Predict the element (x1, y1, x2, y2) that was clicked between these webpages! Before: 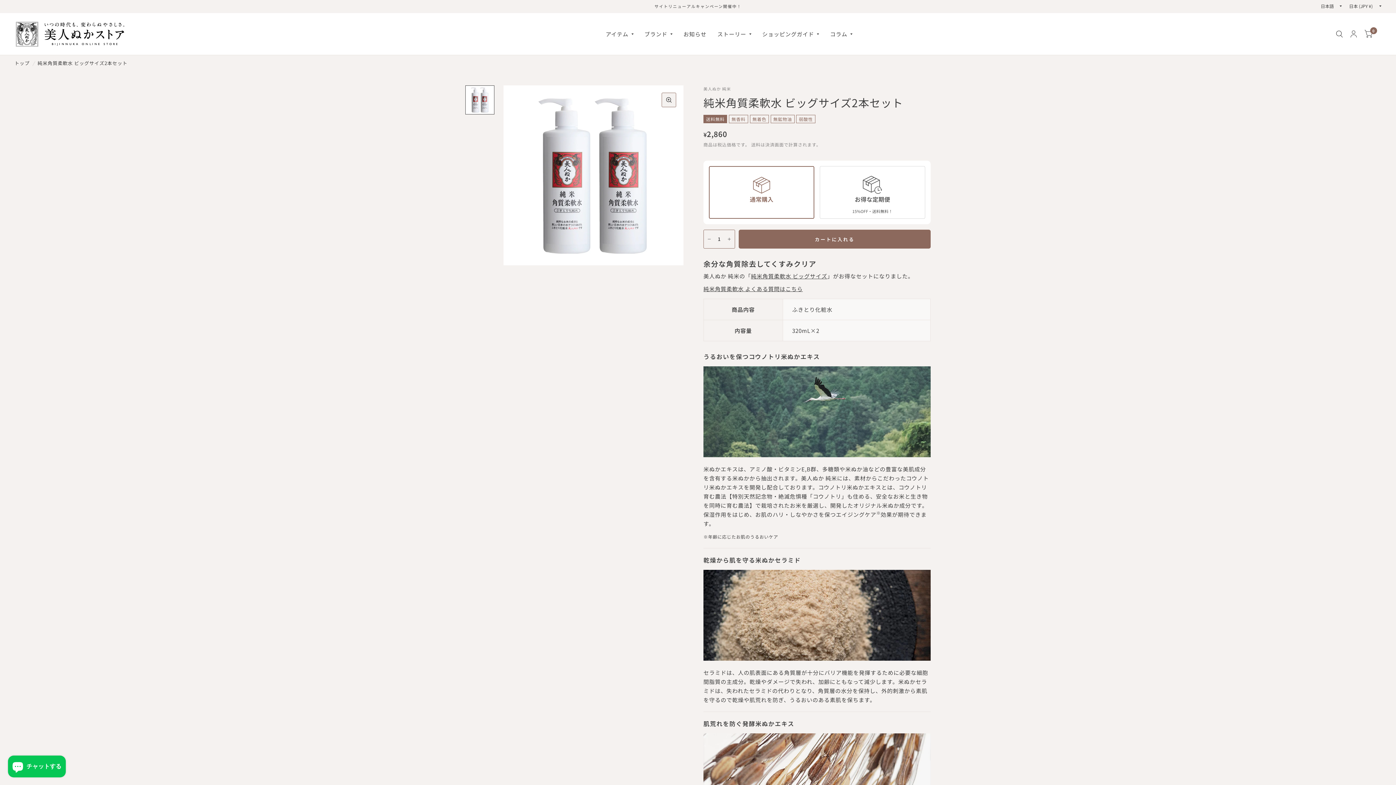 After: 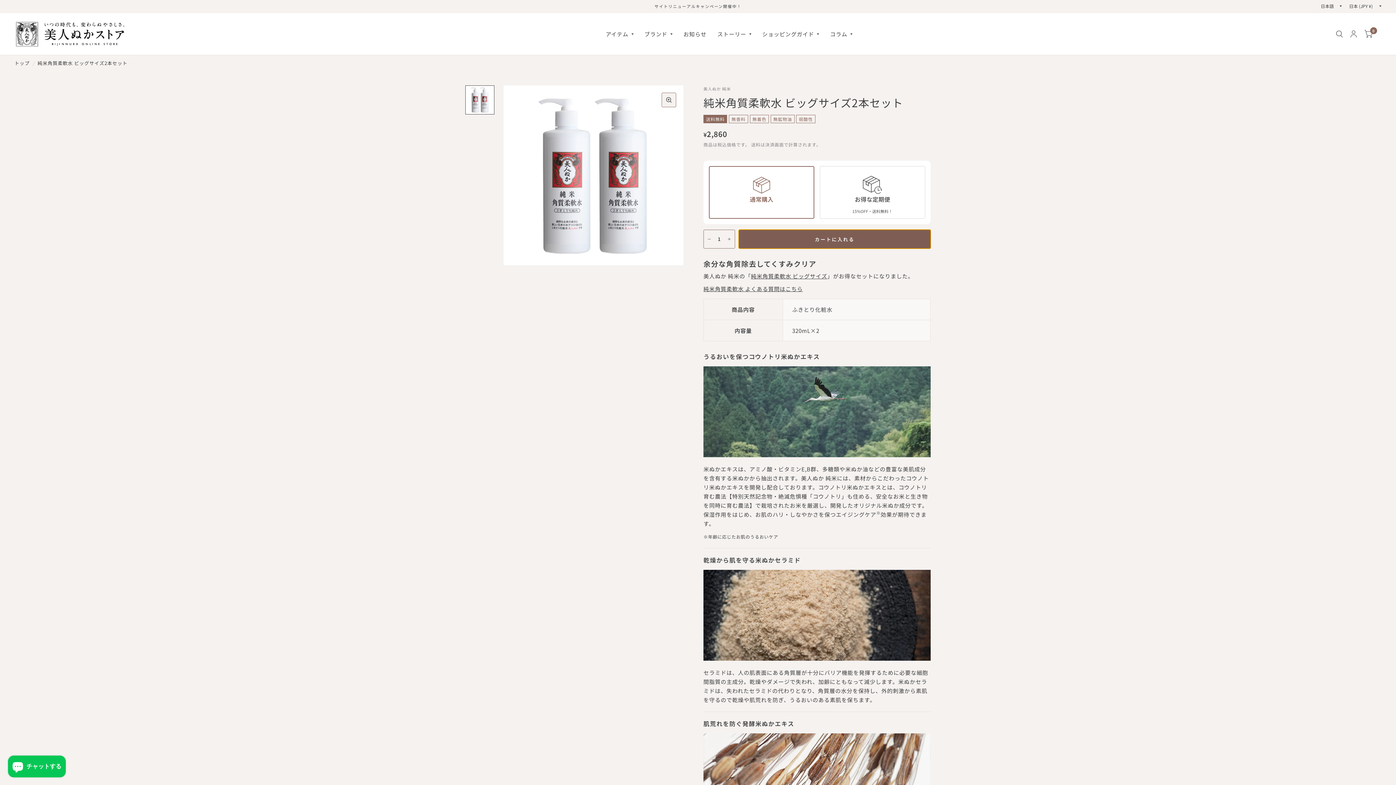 Action: bbox: (738, 229, 930, 248) label: カートに入れる